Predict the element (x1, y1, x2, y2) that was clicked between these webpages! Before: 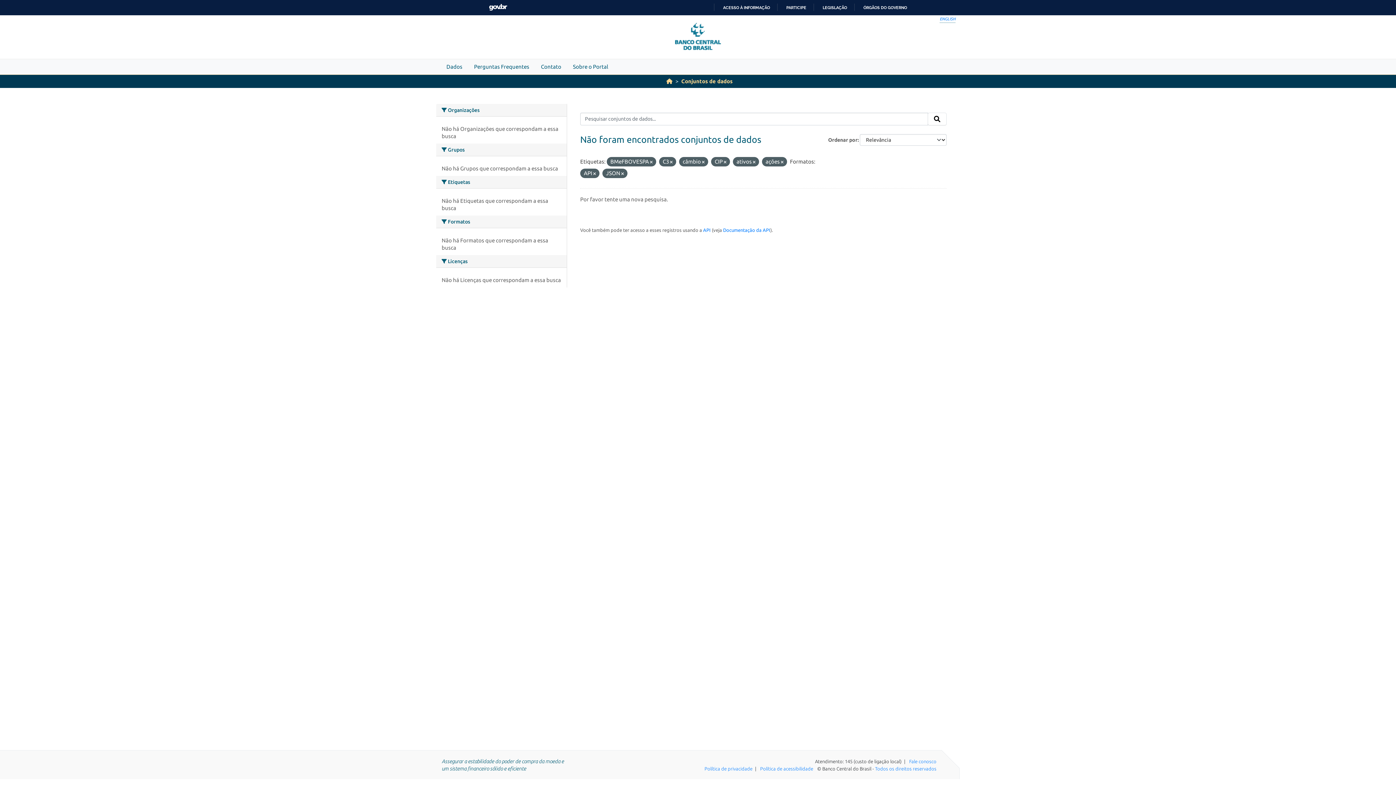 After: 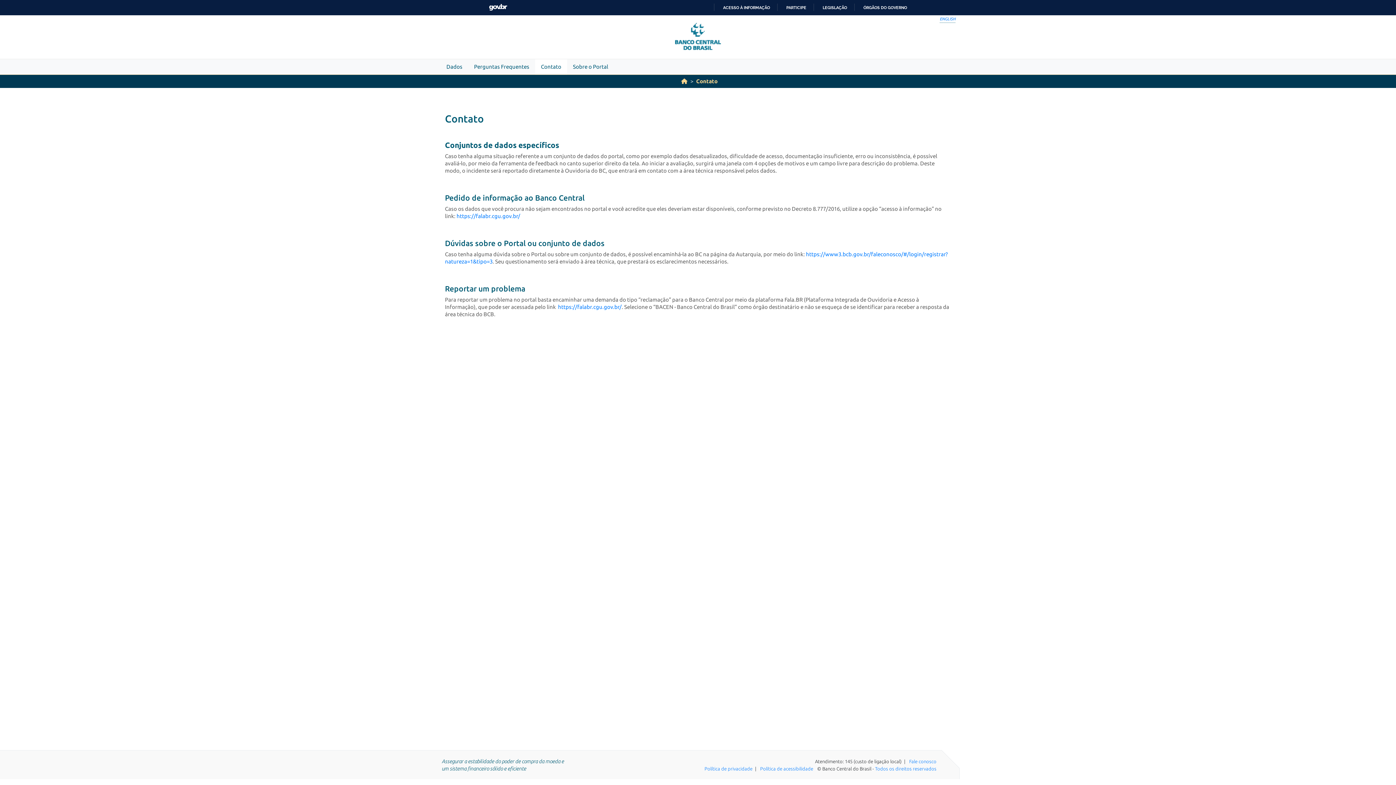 Action: bbox: (535, 59, 567, 74) label: Contato